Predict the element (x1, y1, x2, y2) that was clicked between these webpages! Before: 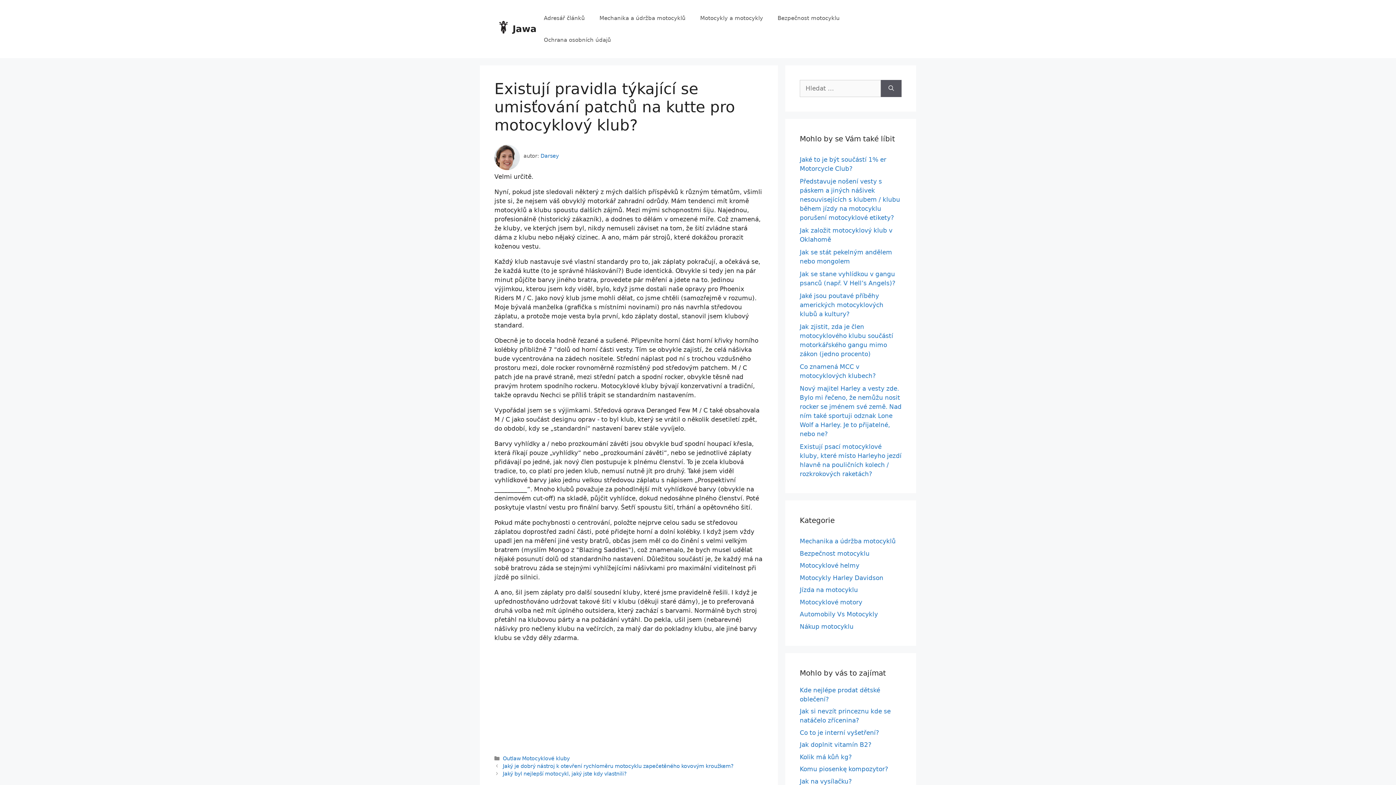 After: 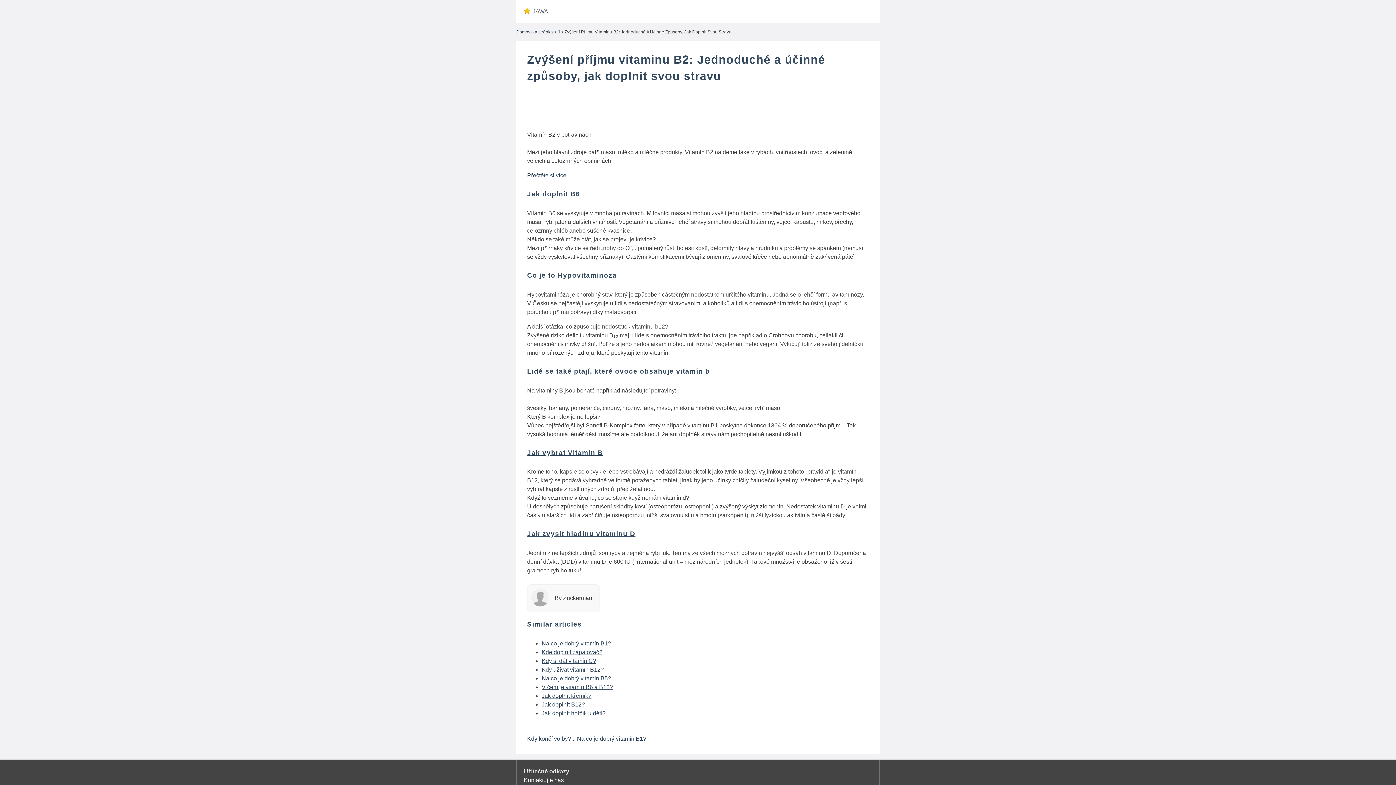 Action: label: Jak doplnit vitamín B2? bbox: (800, 741, 871, 748)